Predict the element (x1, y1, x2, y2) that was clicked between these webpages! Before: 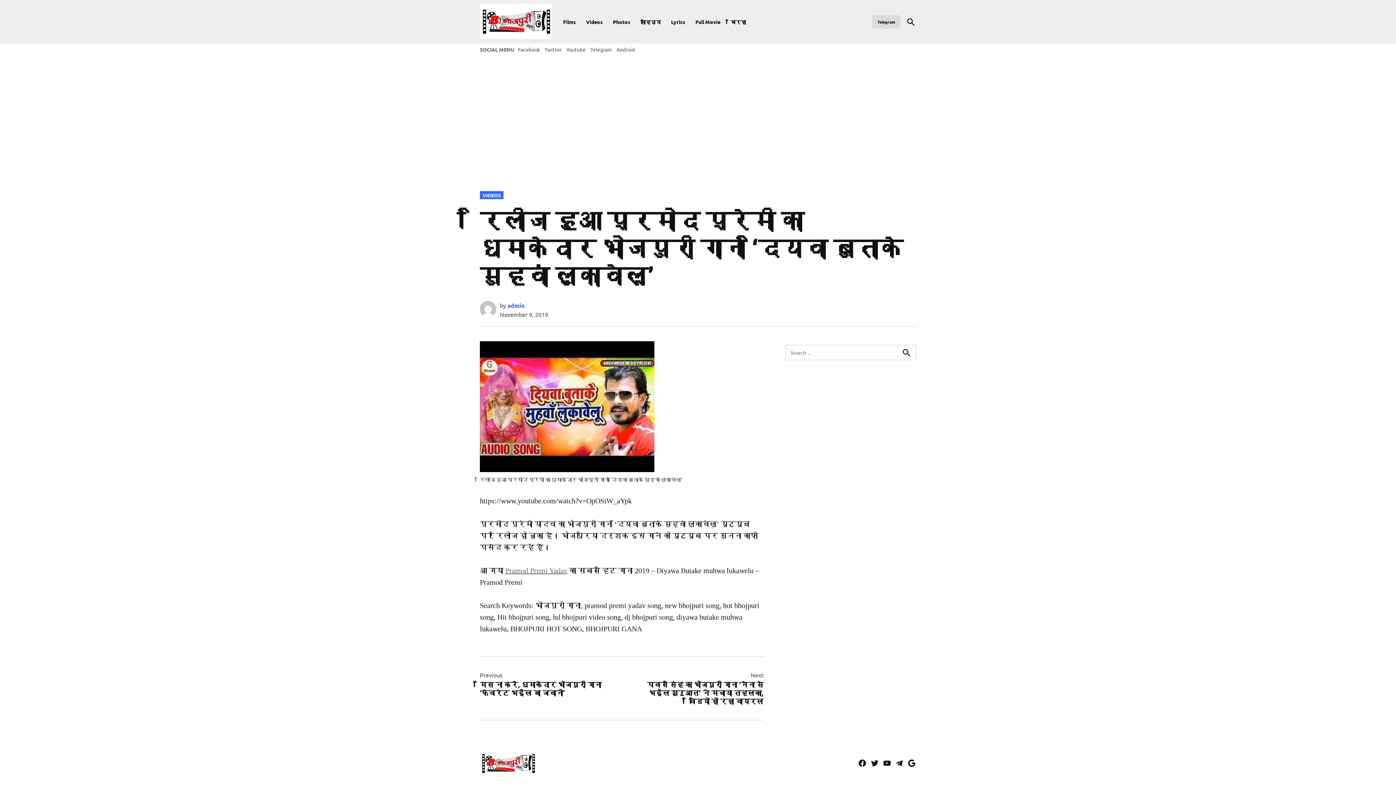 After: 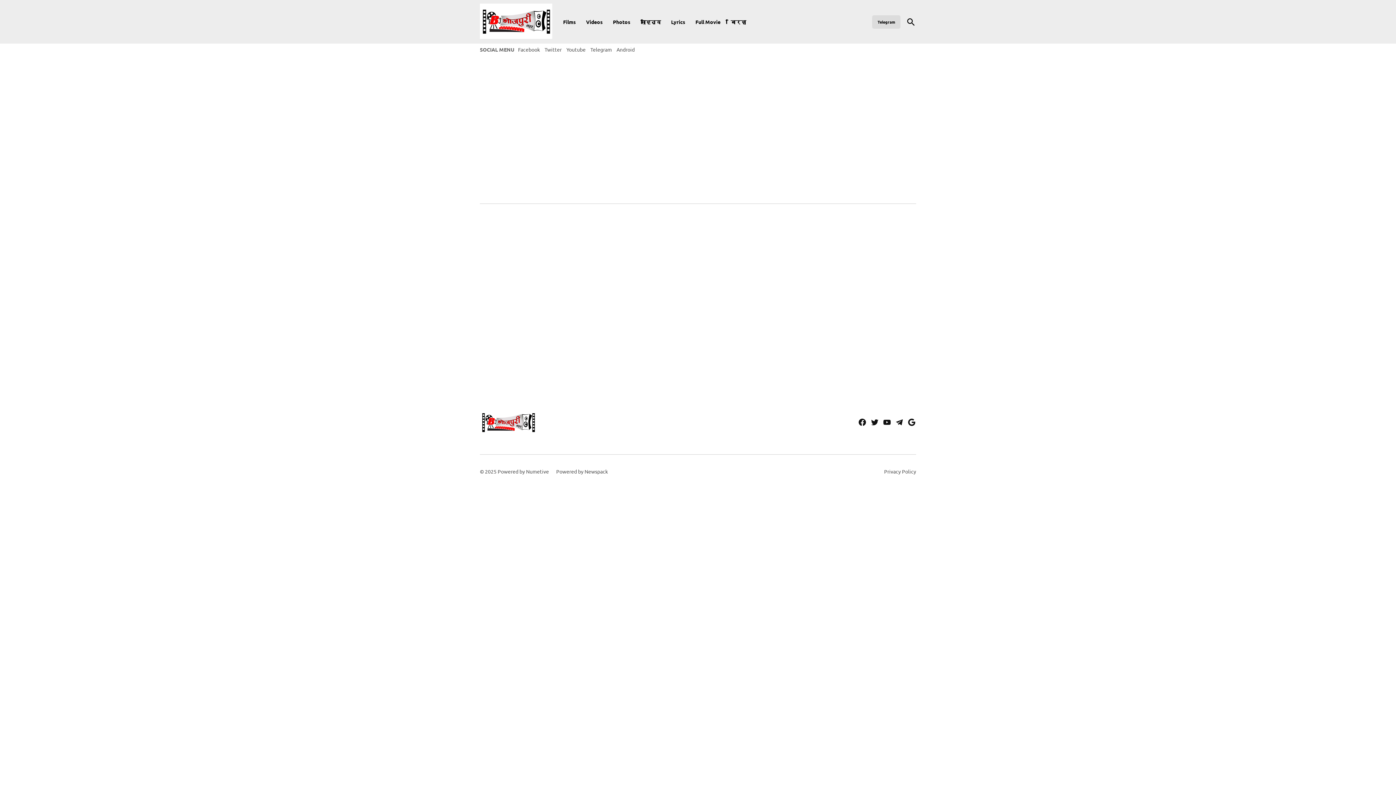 Action: label: VIDEOS bbox: (480, 191, 503, 199)